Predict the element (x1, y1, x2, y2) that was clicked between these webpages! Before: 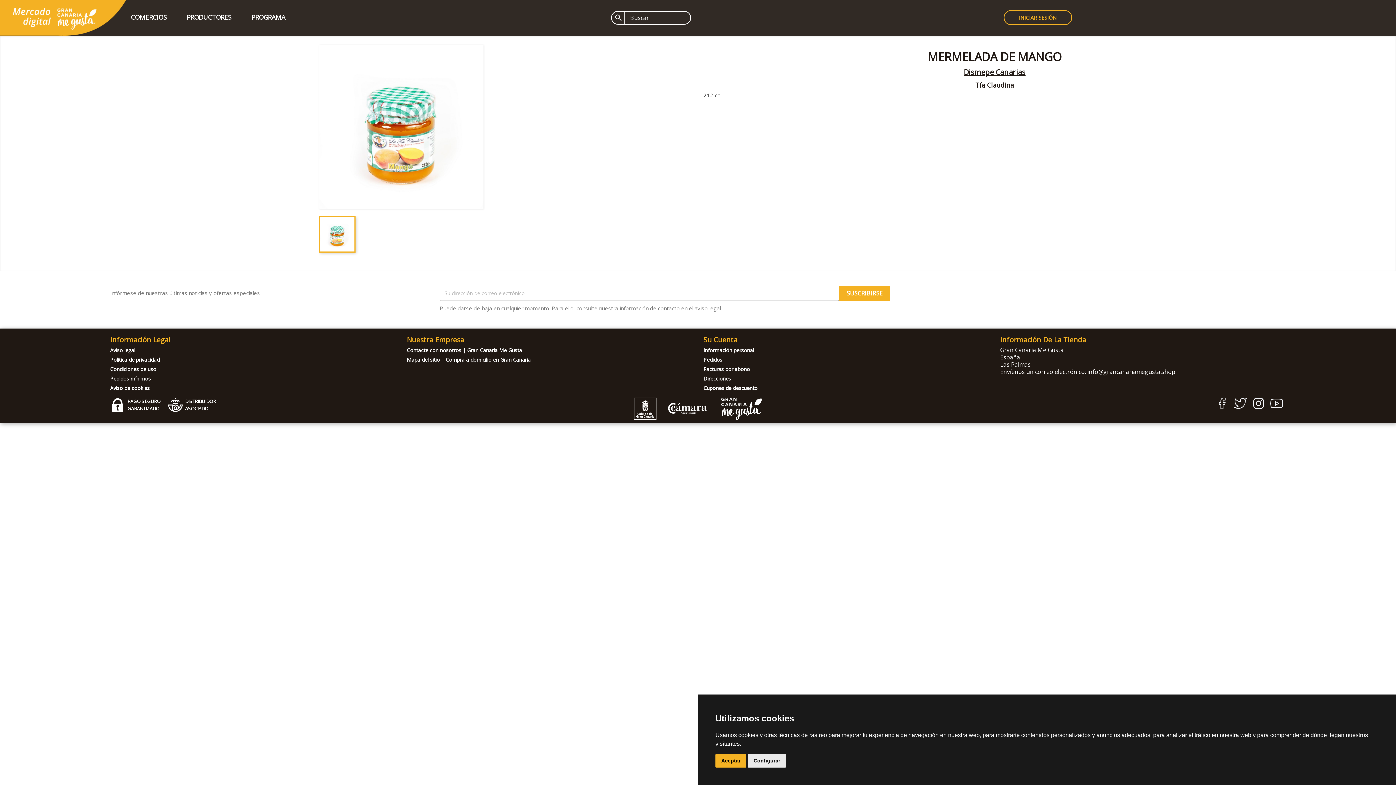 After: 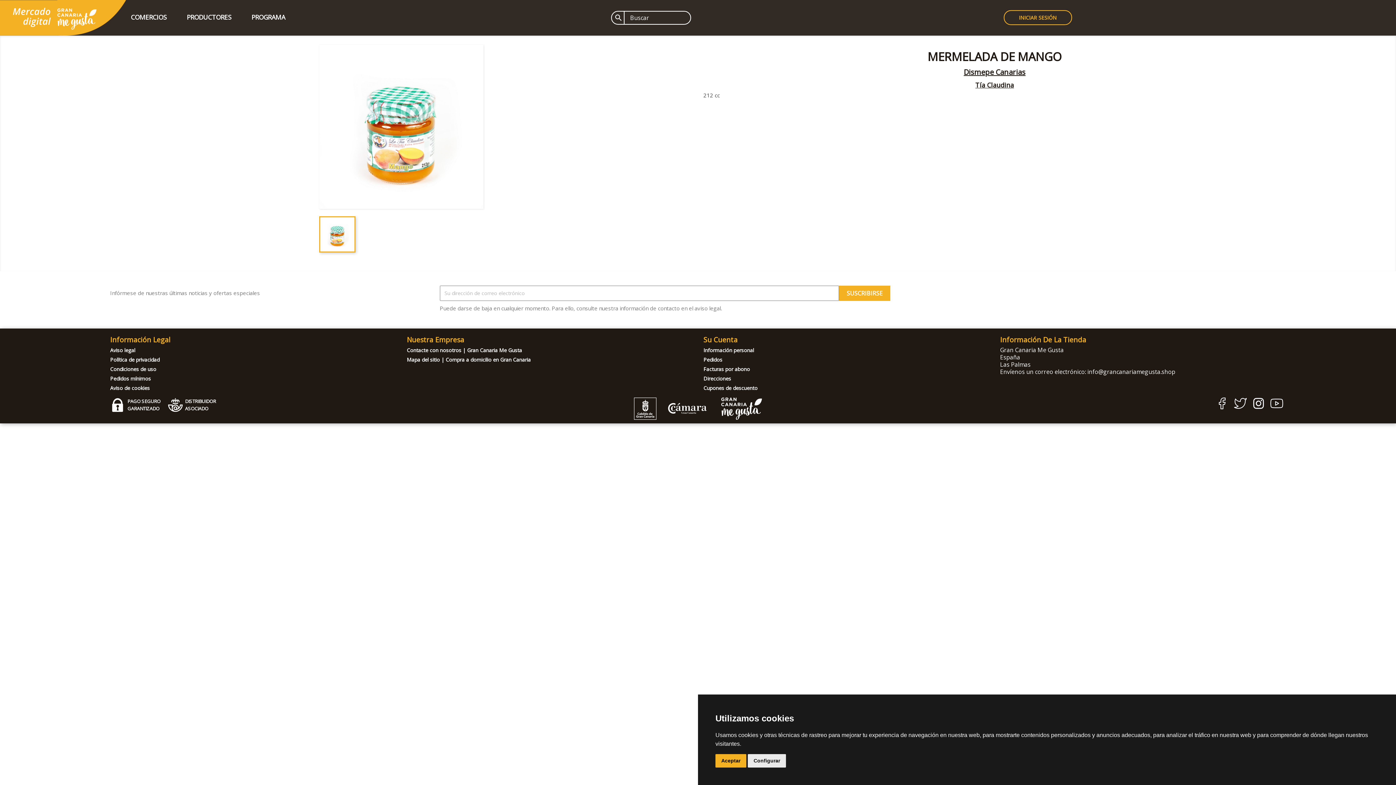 Action: bbox: (1213, 403, 1231, 410)